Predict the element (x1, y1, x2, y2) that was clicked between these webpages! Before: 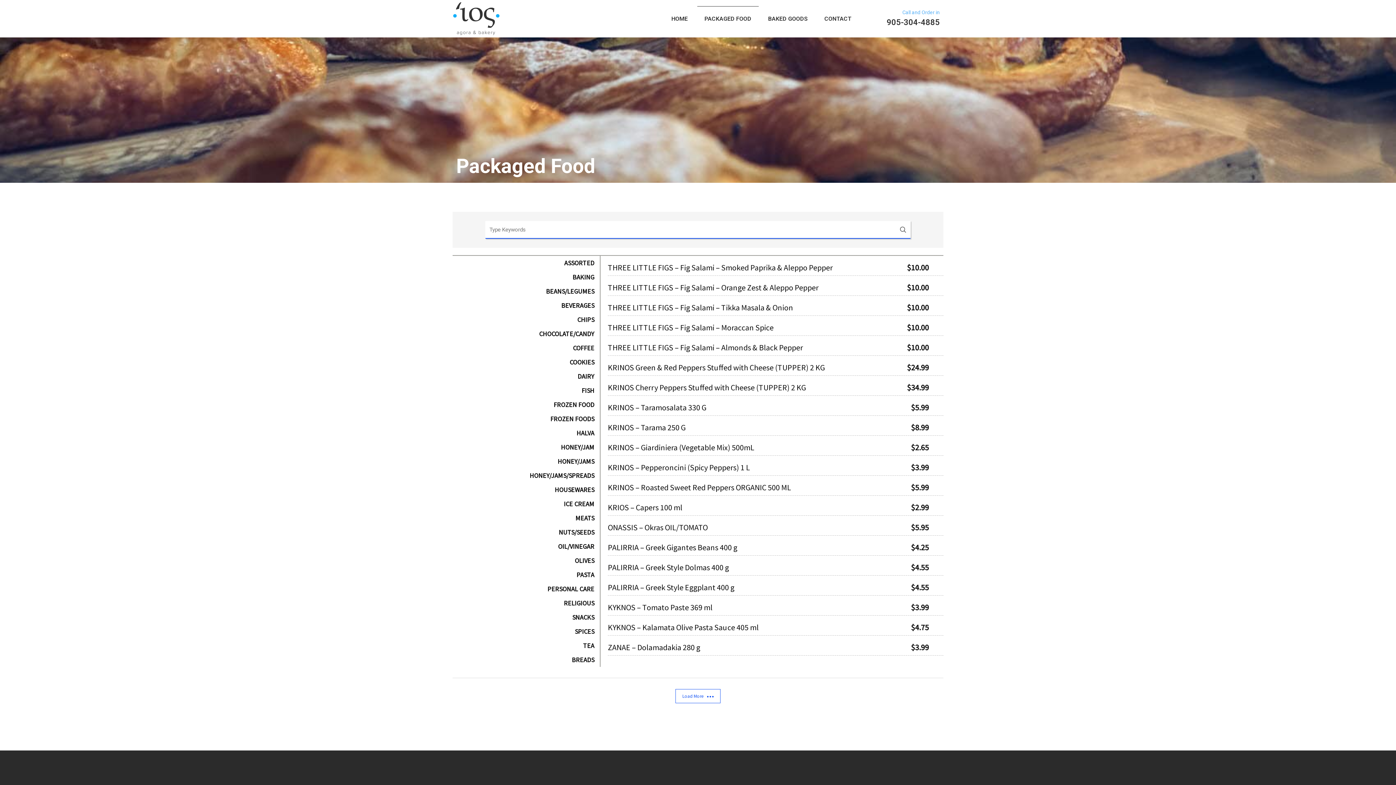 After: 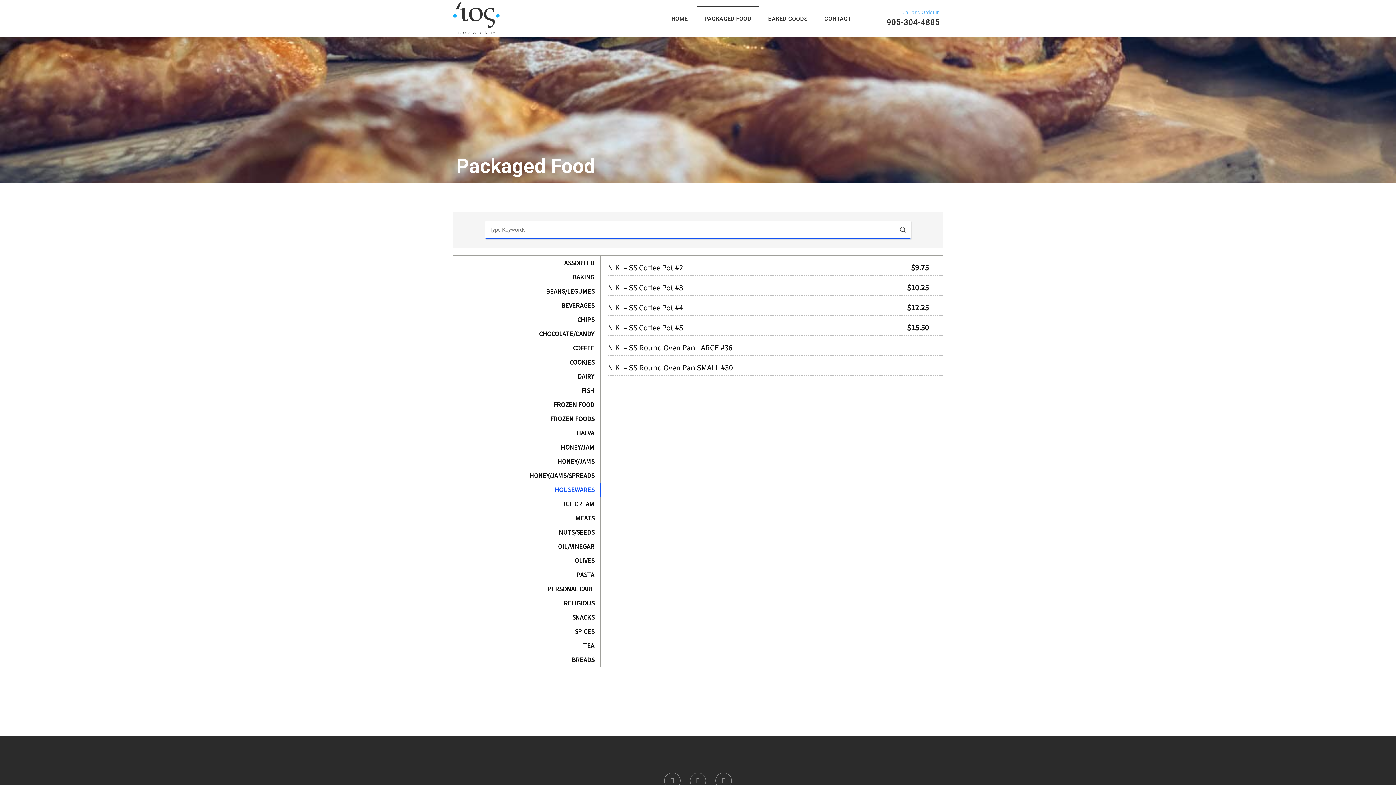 Action: label: HOUSEWARES bbox: (452, 482, 600, 497)